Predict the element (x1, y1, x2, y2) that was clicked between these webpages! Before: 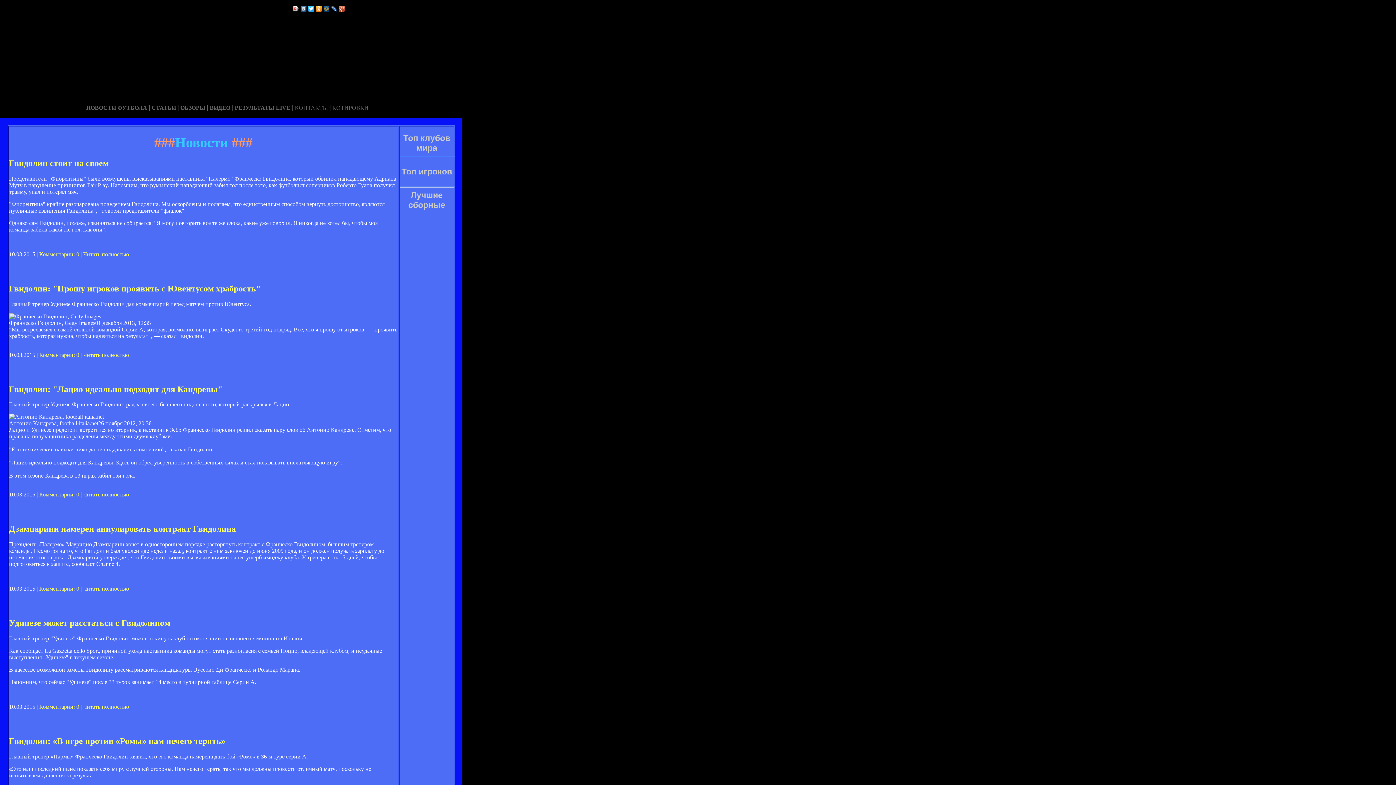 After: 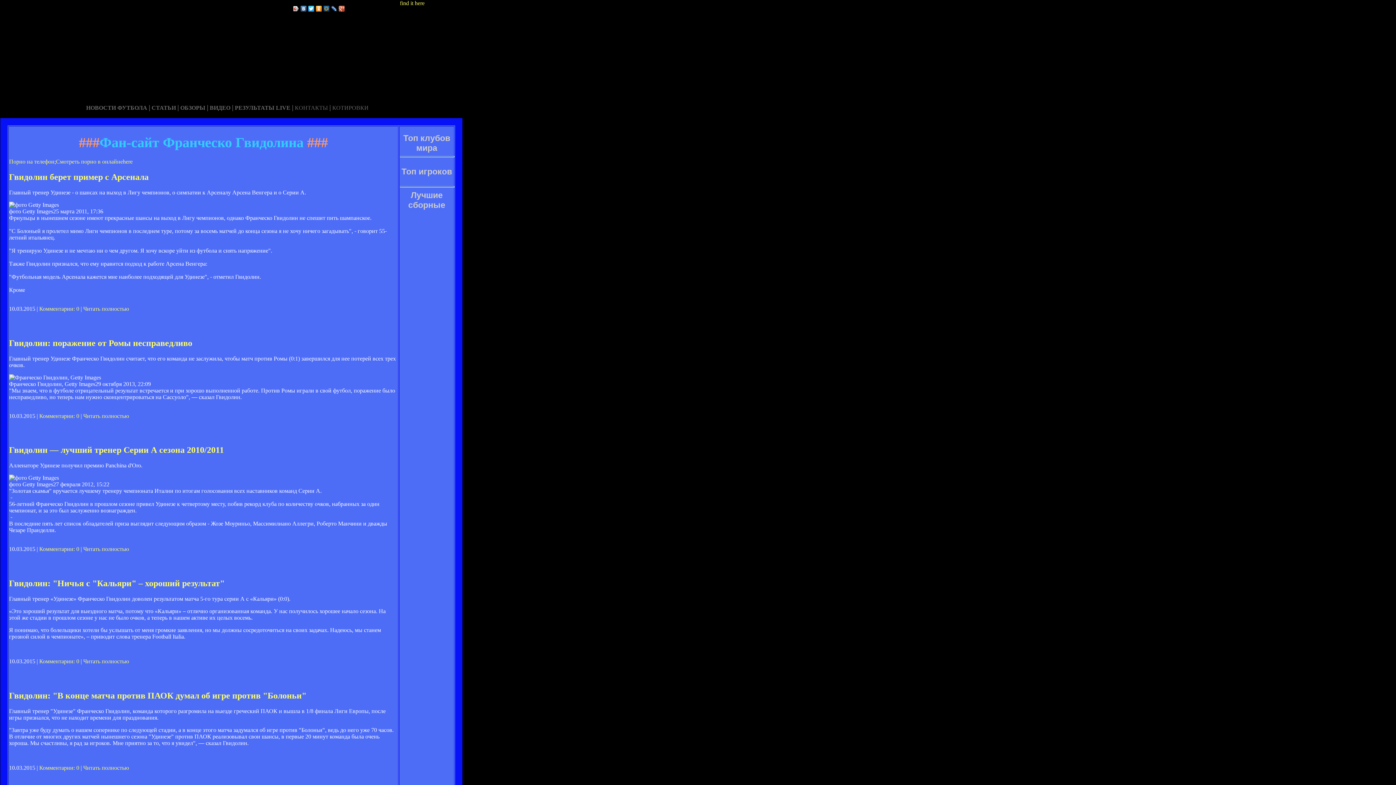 Action: label:   bbox: (227, 111, 228, 117)